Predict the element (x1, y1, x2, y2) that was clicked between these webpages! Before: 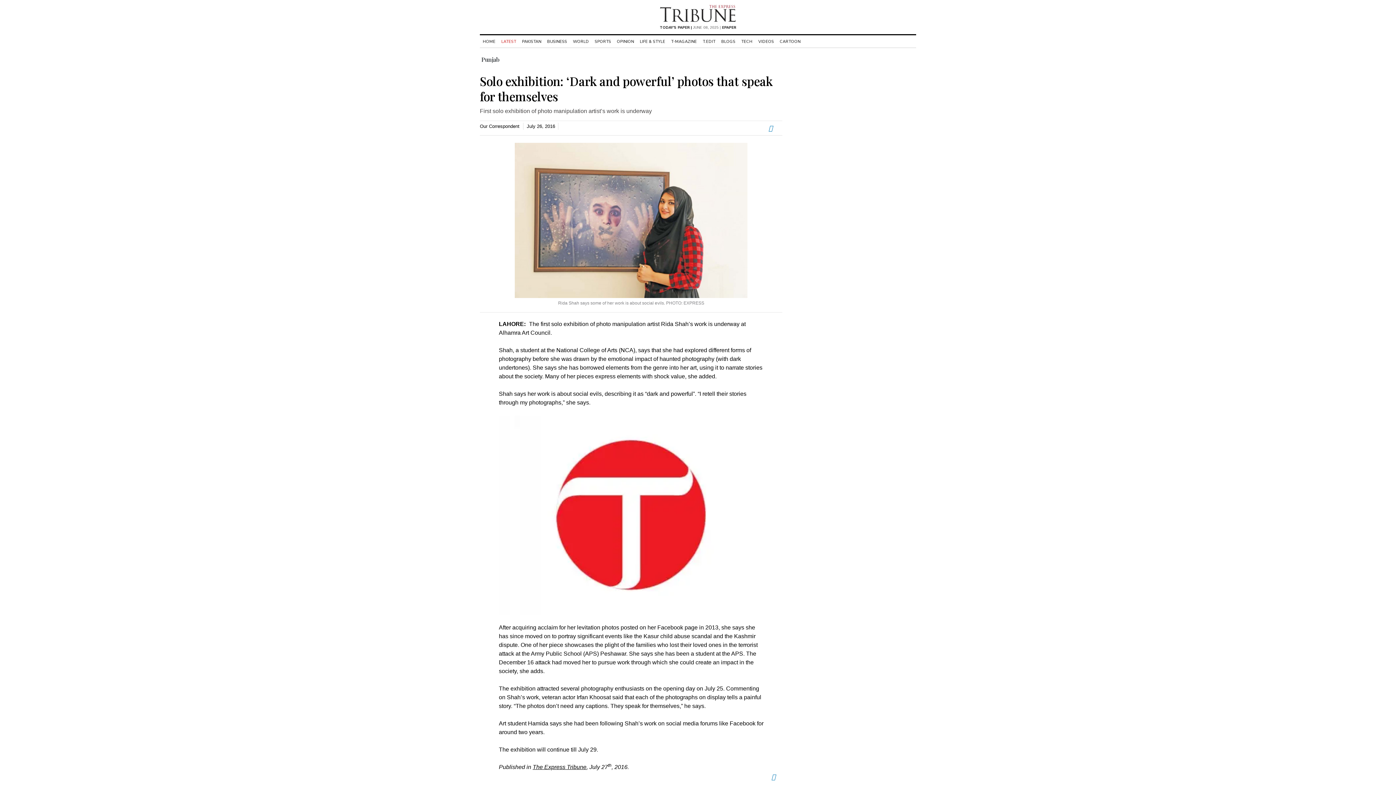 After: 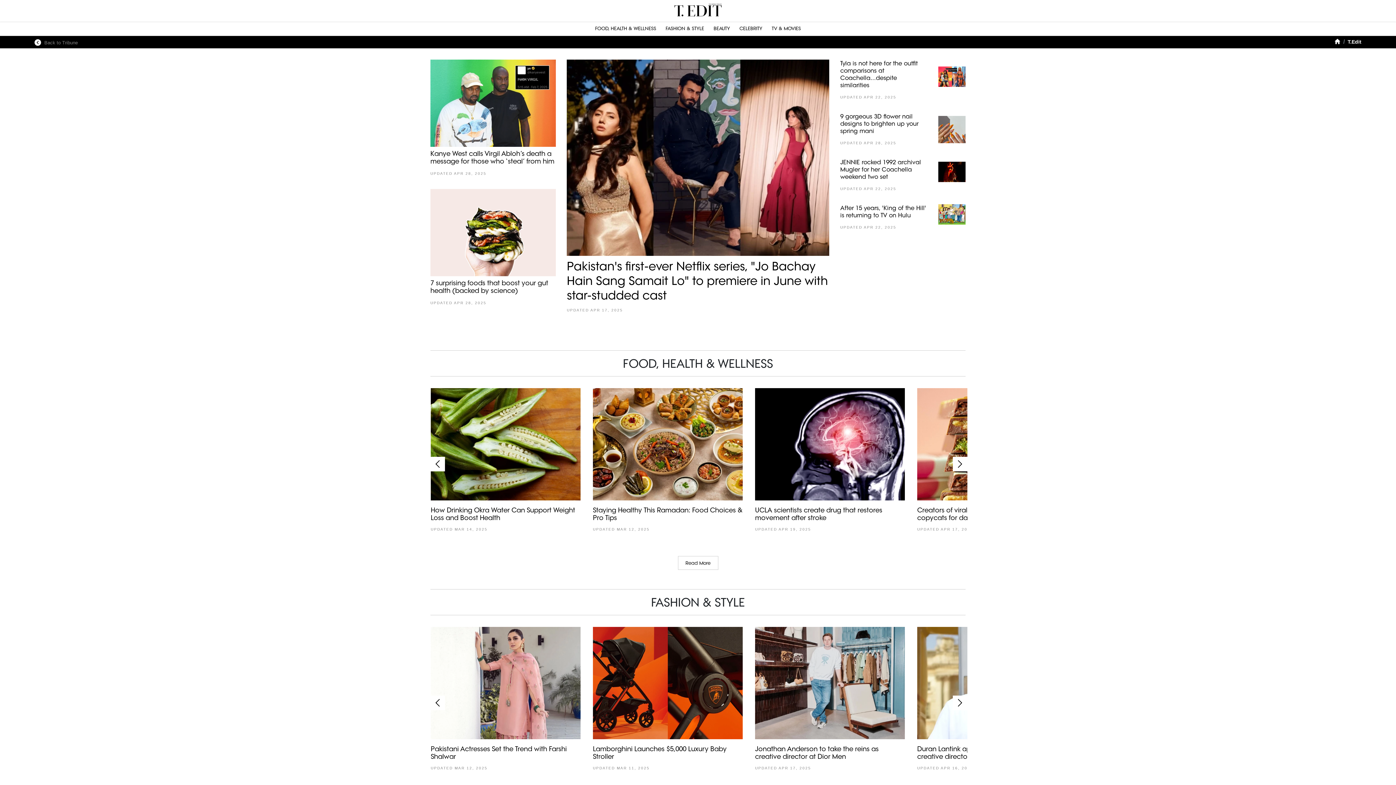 Action: bbox: (700, 38, 718, 44) label: T.EDIT